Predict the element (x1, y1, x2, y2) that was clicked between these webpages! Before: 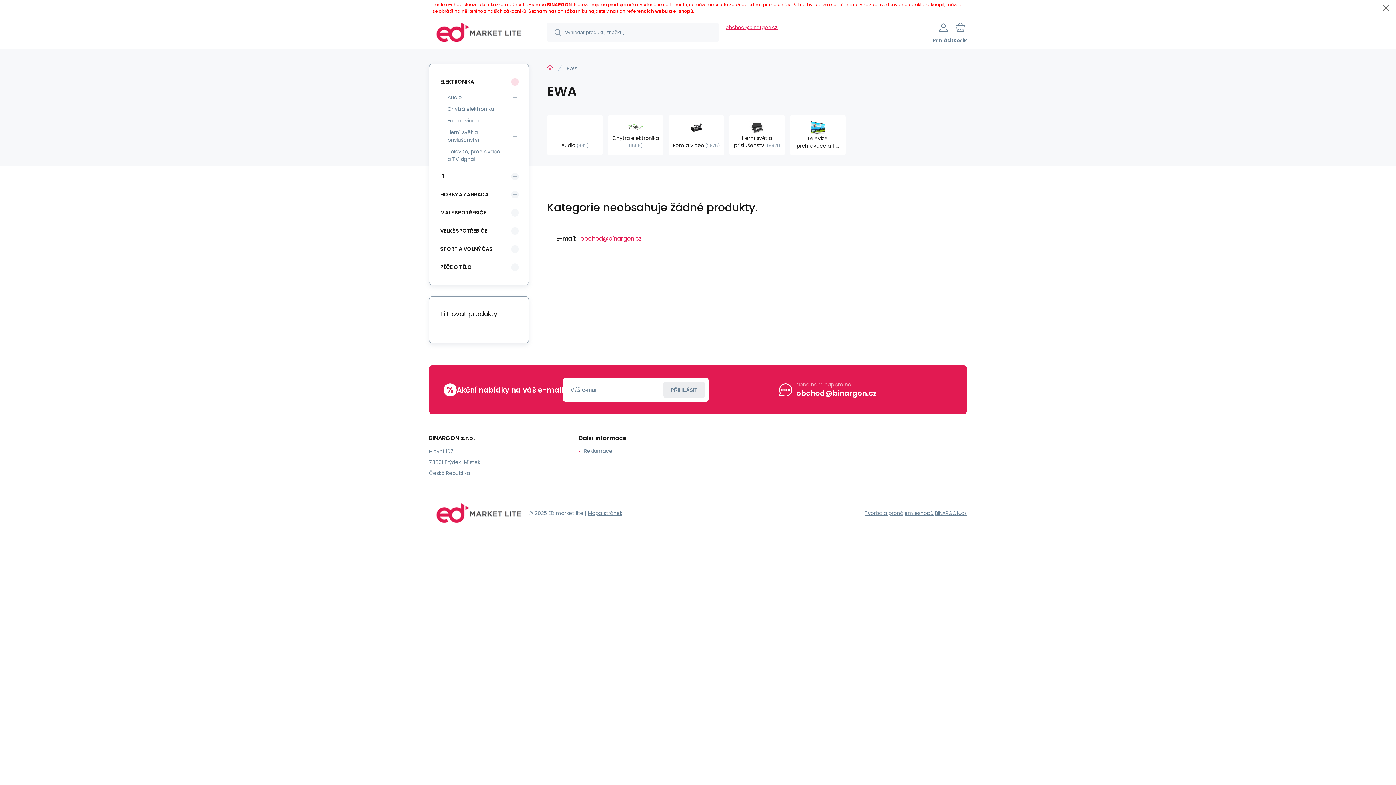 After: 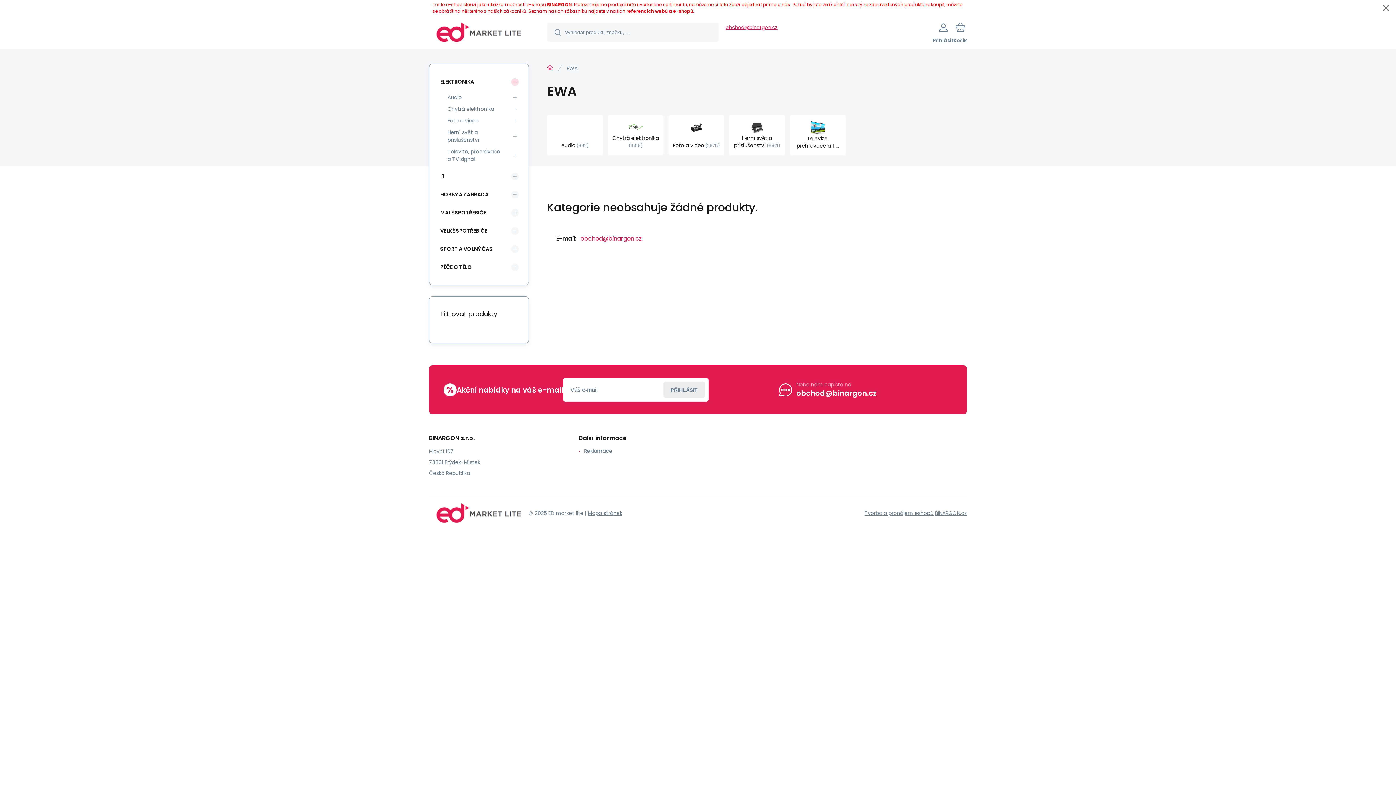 Action: bbox: (580, 234, 642, 242) label: obchod@binargon.cz